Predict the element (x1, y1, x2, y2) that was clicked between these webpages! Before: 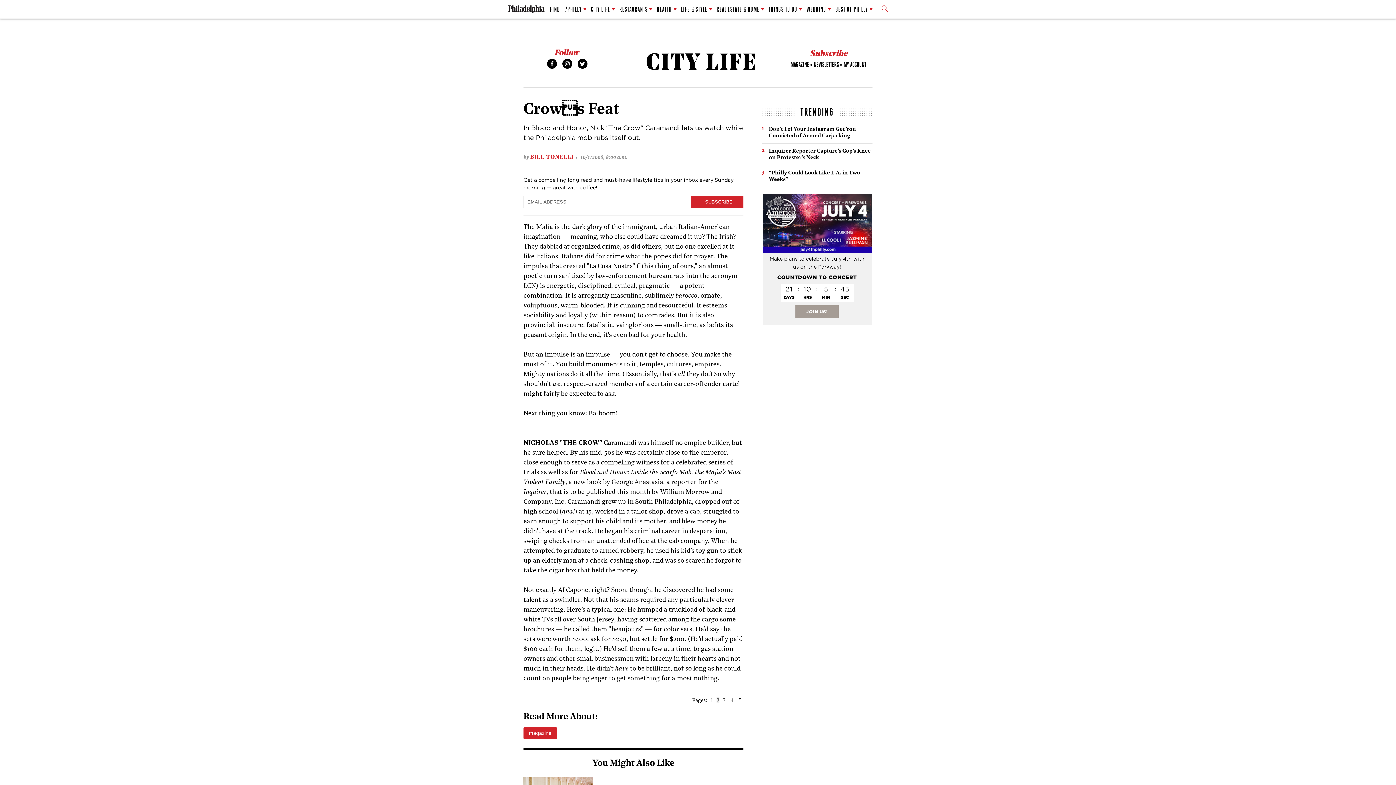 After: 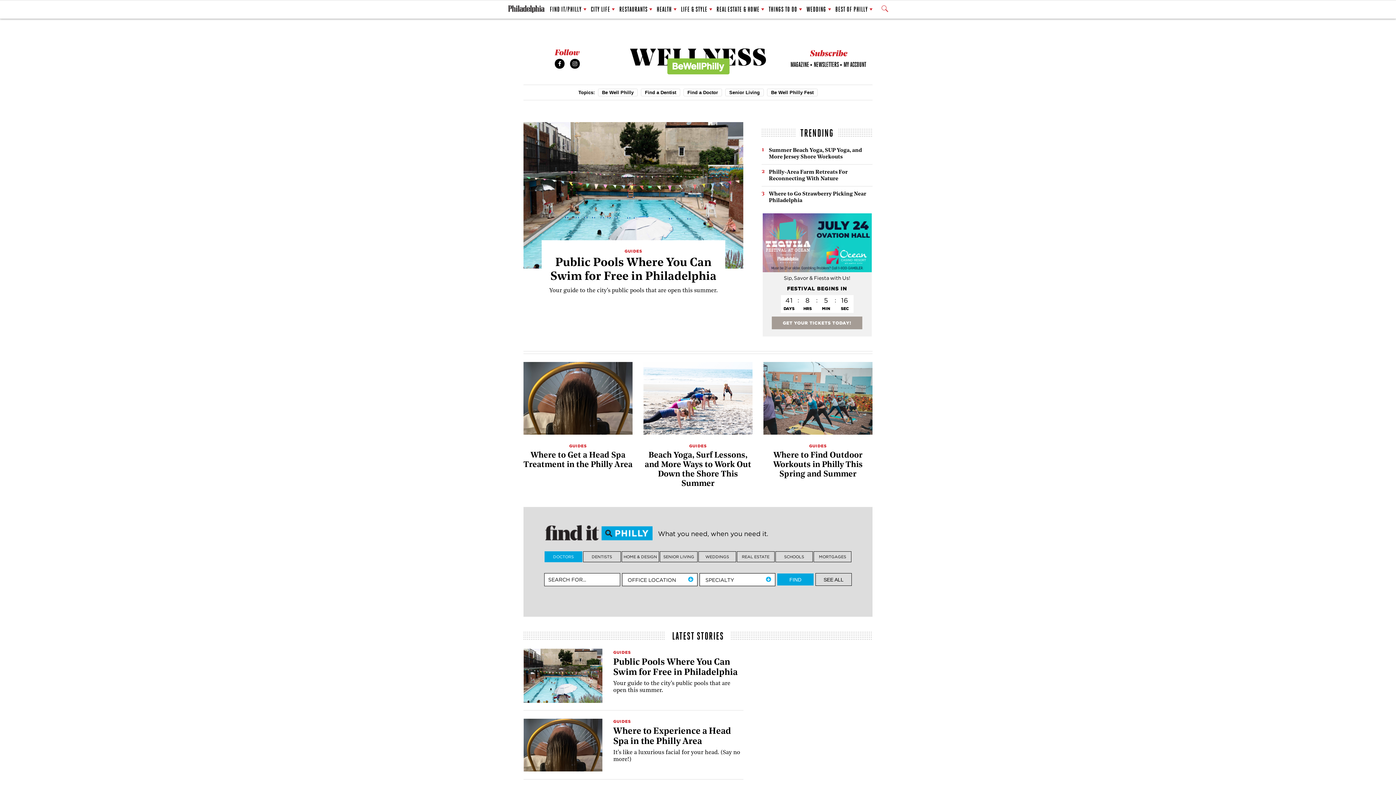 Action: bbox: (656, 1, 676, 17) label: HEALTH